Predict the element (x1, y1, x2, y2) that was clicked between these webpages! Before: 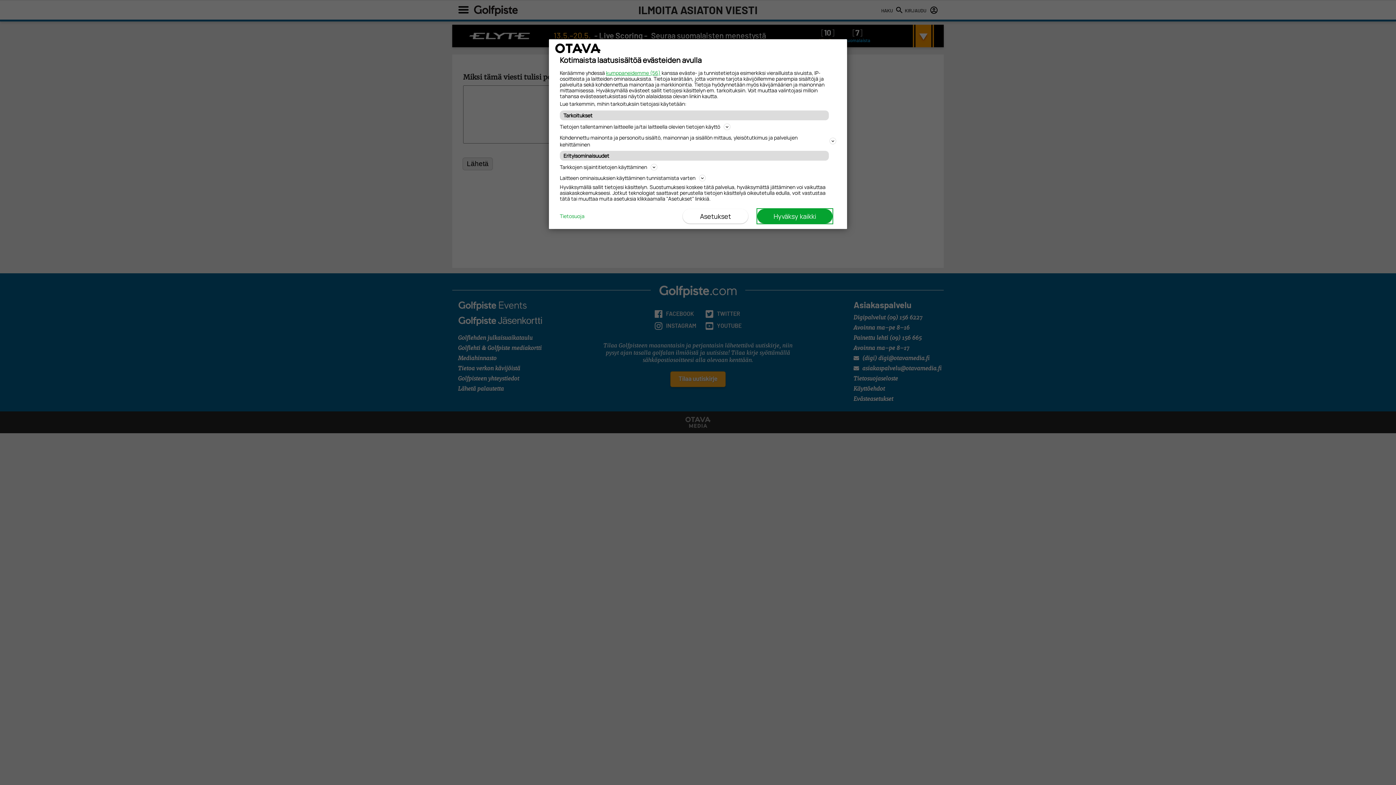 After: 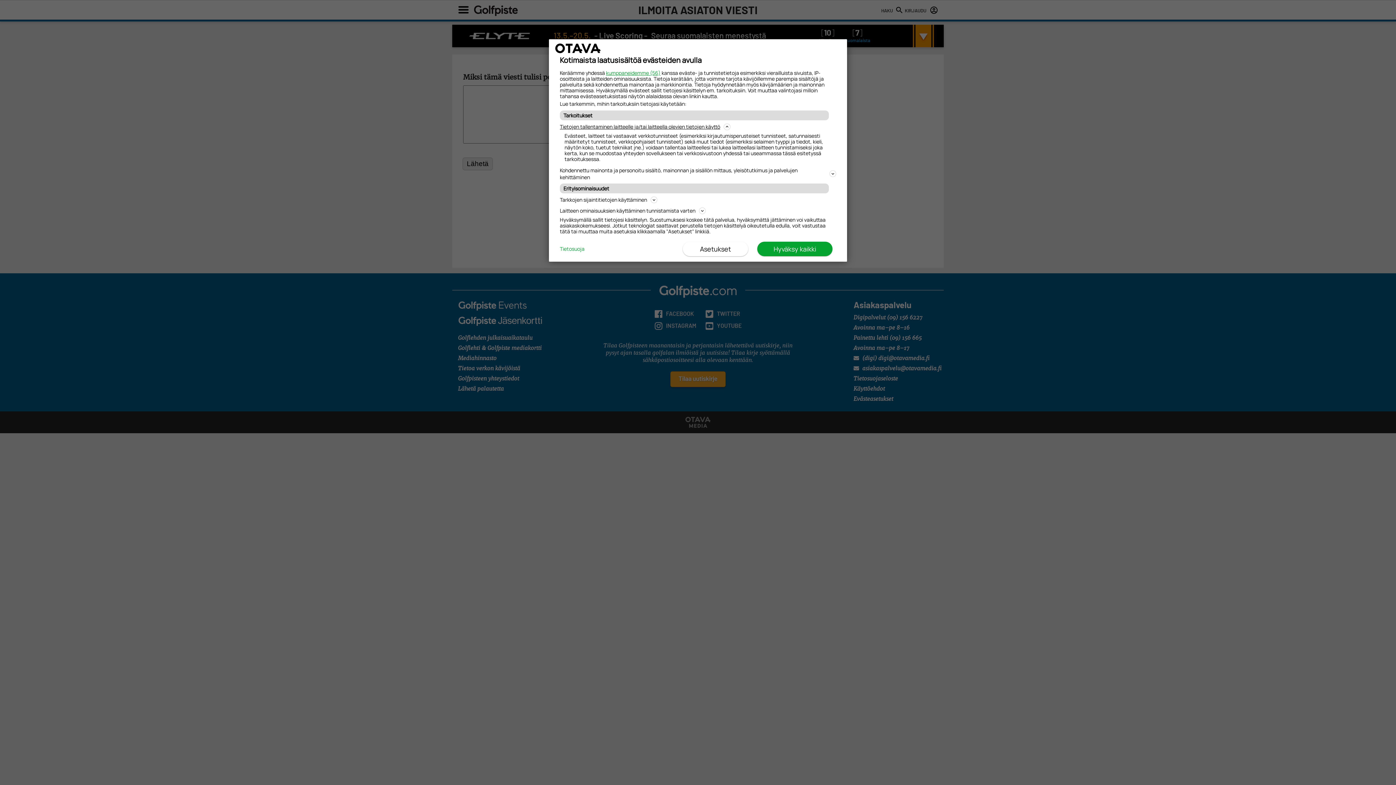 Action: bbox: (560, 122, 836, 131) label: Tietojen tallentaminen laitteelle ja/tai laitteella olevien tietojen käyttö